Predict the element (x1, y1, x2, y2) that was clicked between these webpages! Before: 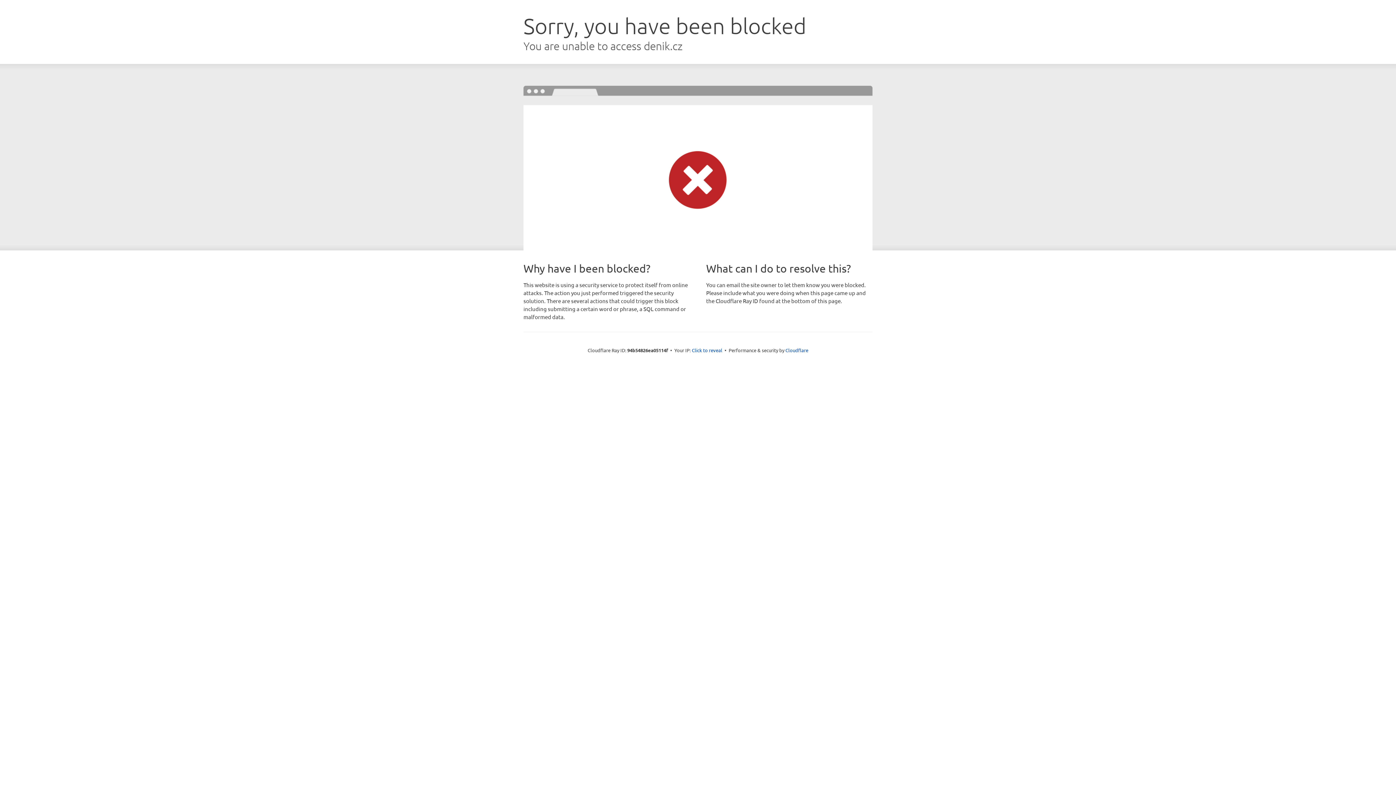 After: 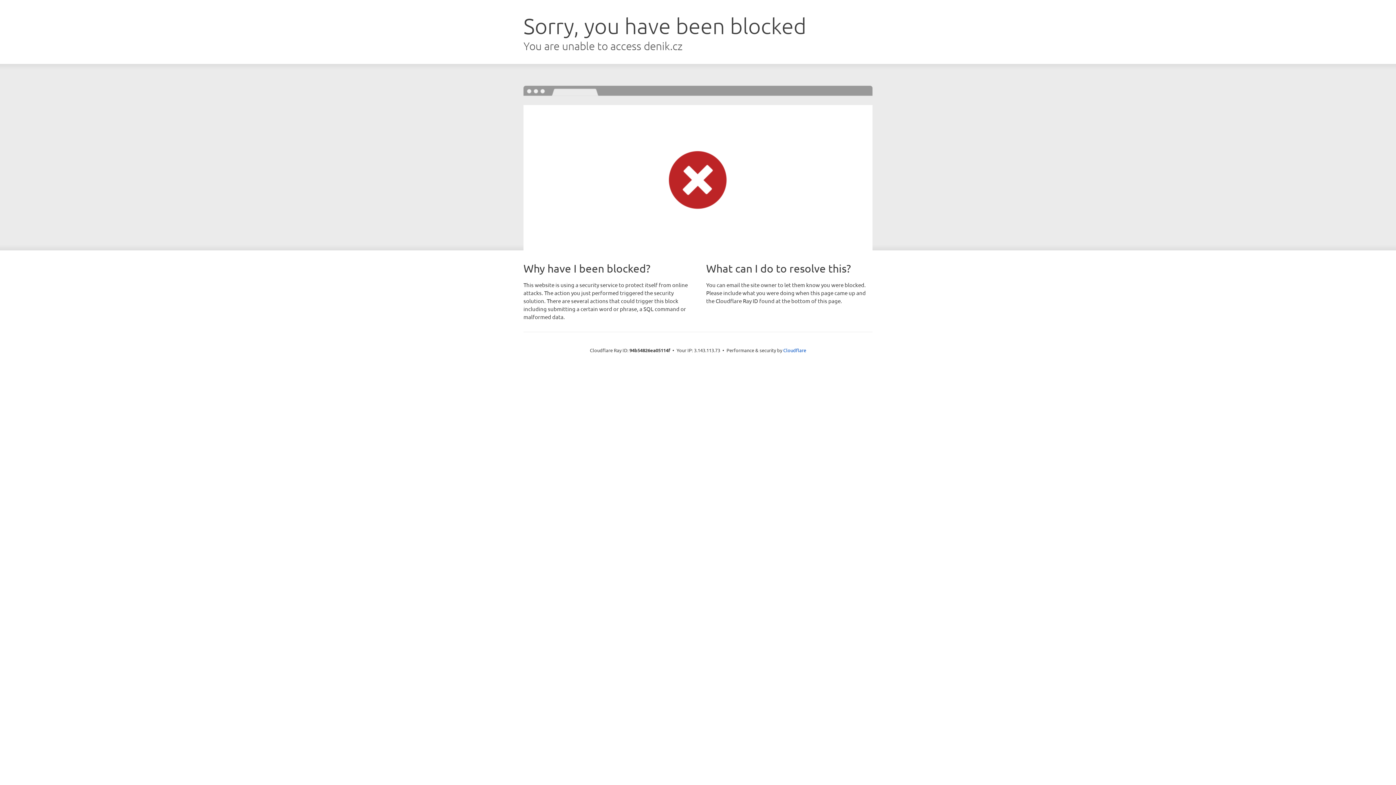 Action: bbox: (692, 346, 722, 353) label: Click to reveal